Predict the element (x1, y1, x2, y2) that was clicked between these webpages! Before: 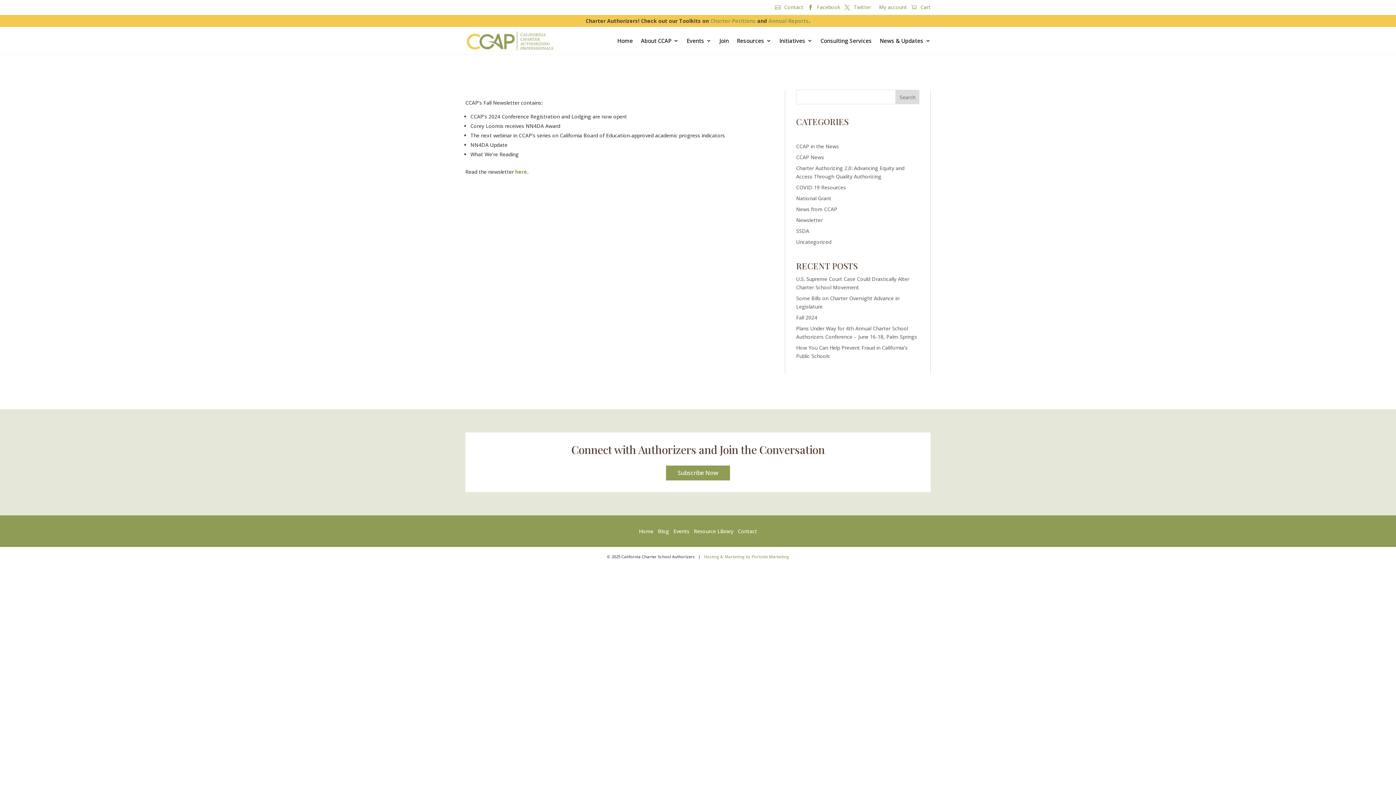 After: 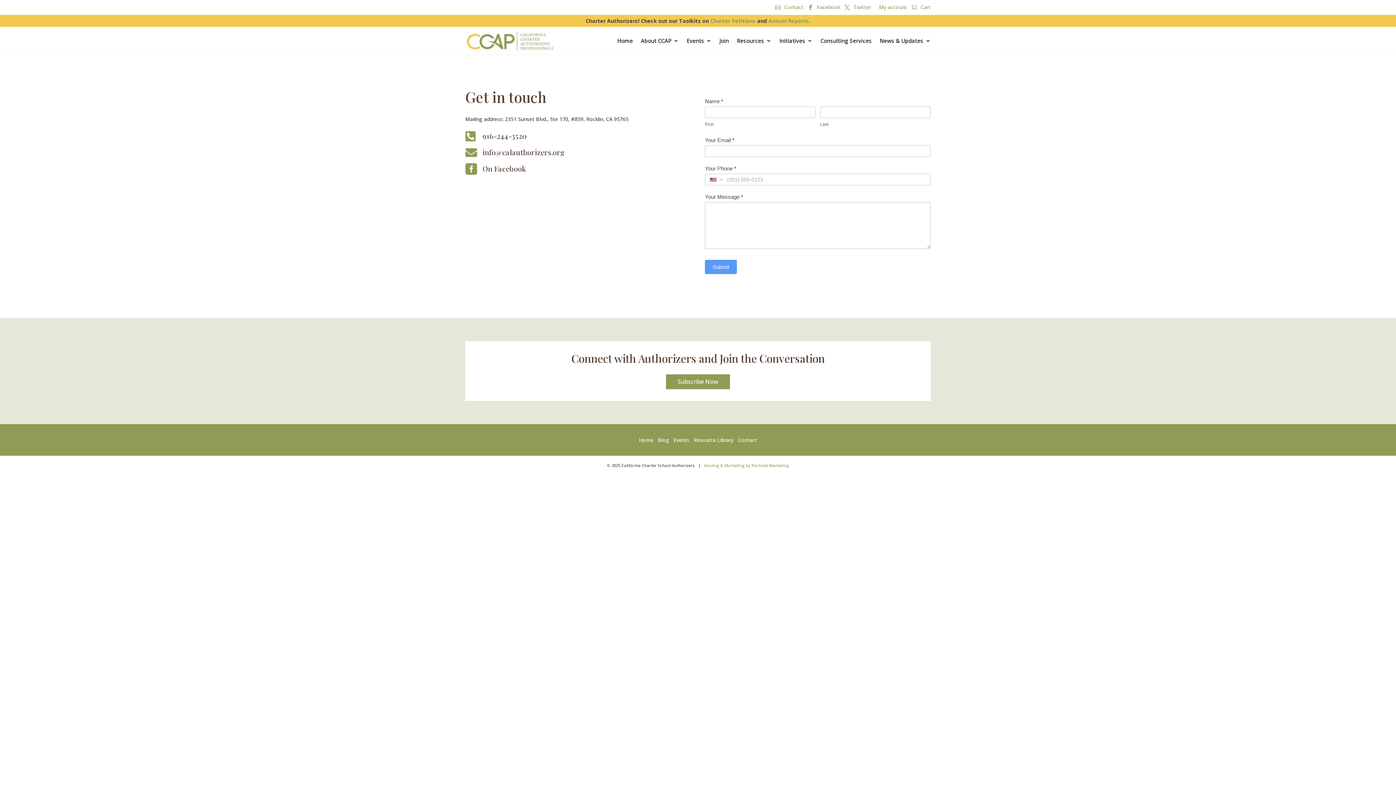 Action: label: Contact bbox: (778, 4, 803, 13)